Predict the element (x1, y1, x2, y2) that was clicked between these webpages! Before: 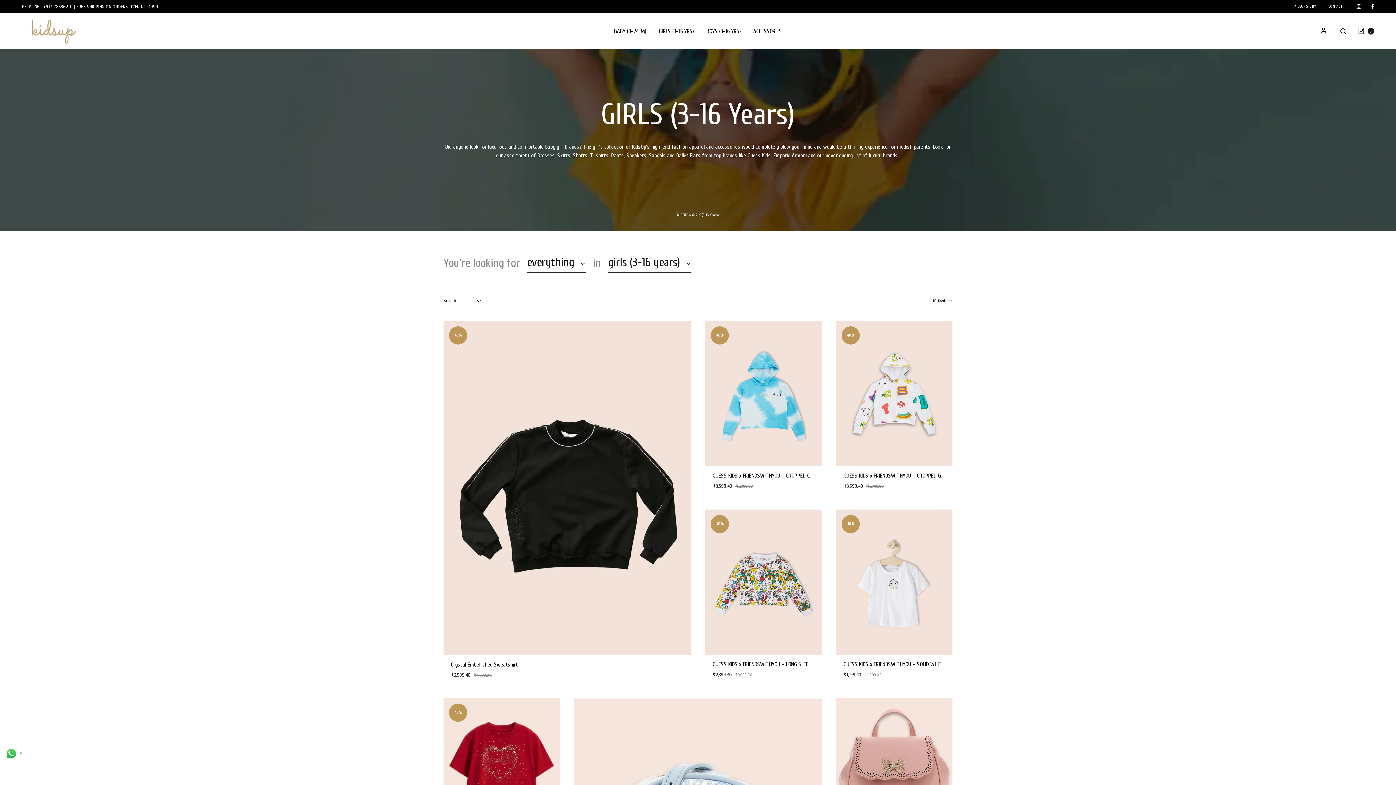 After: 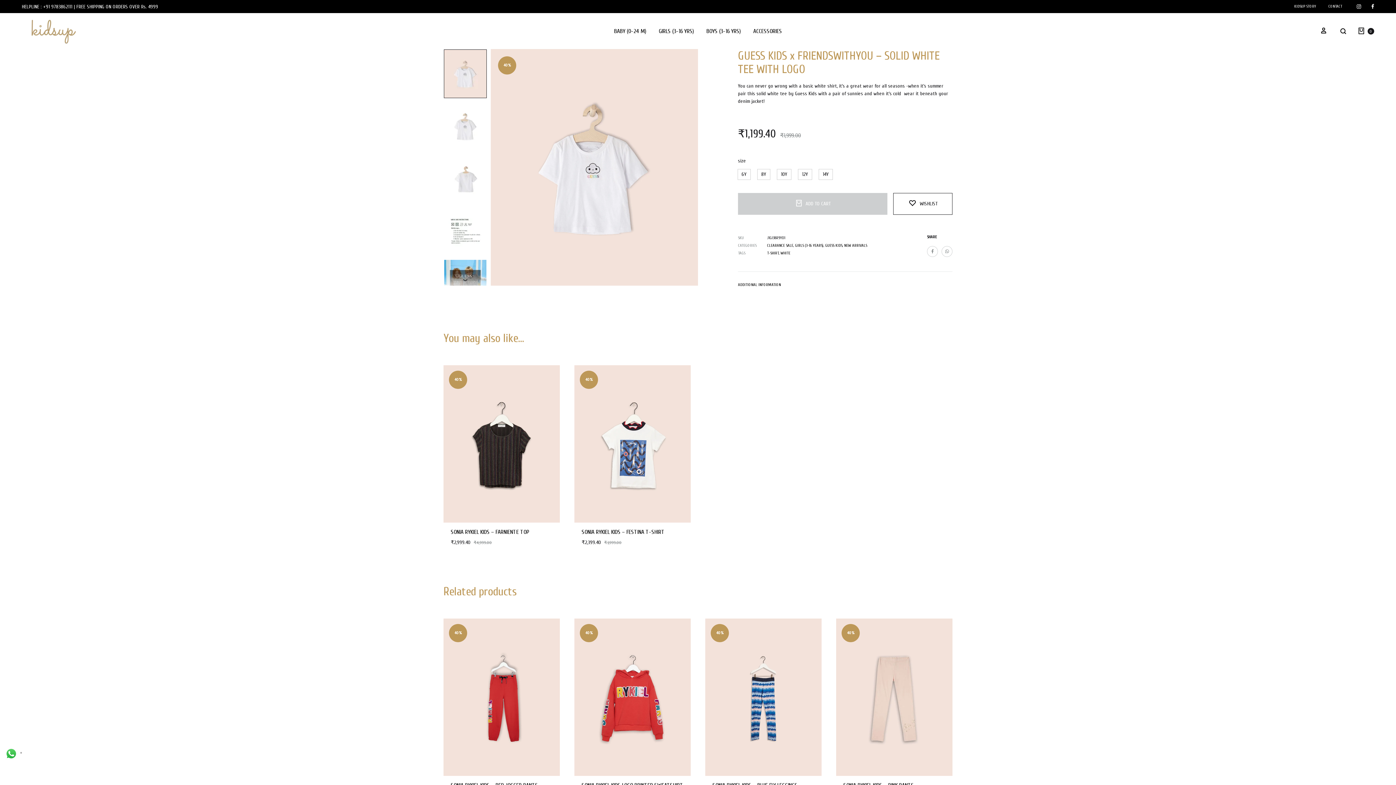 Action: label: GUESS KIDS x FRIENDSWITHYOU – SOLID WHITE TEE WITH LOGO bbox: (843, 661, 980, 668)